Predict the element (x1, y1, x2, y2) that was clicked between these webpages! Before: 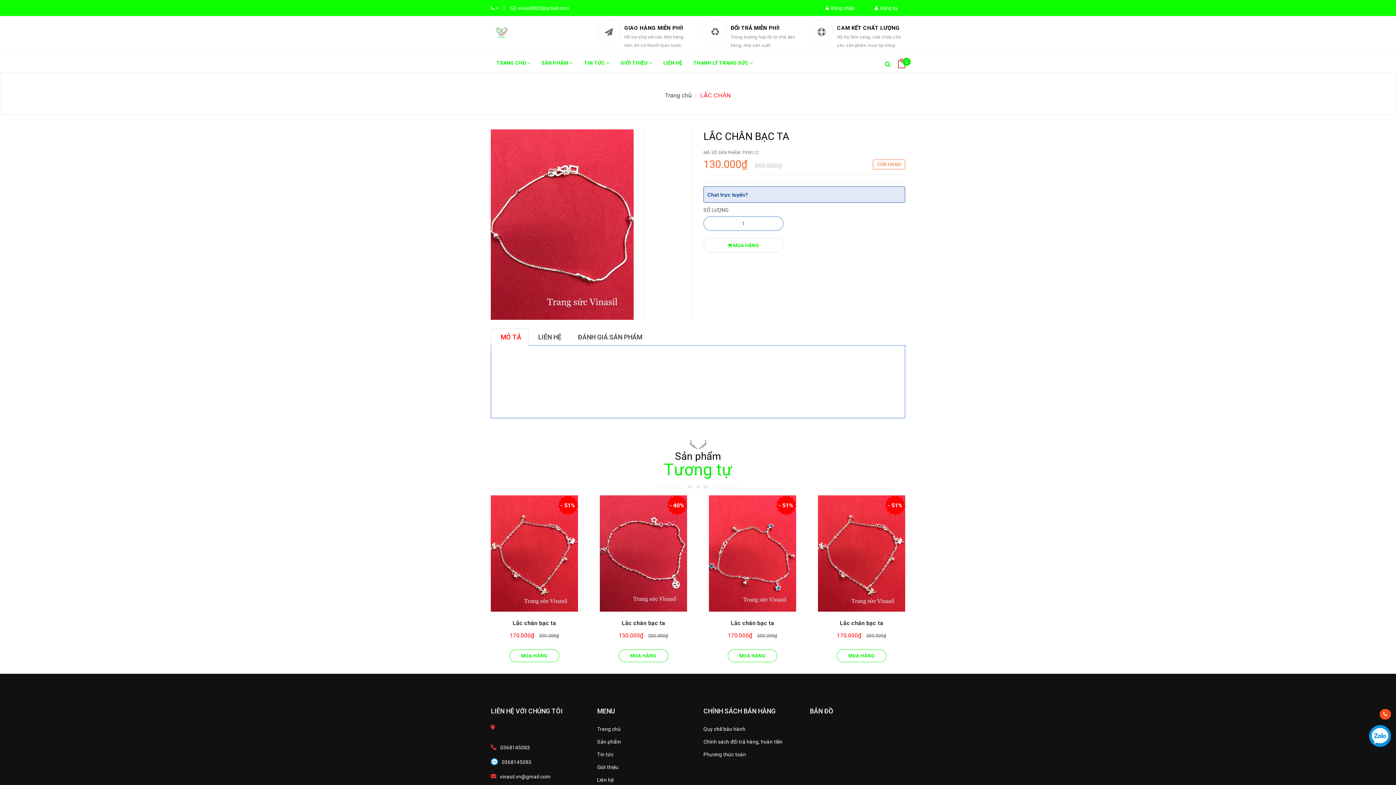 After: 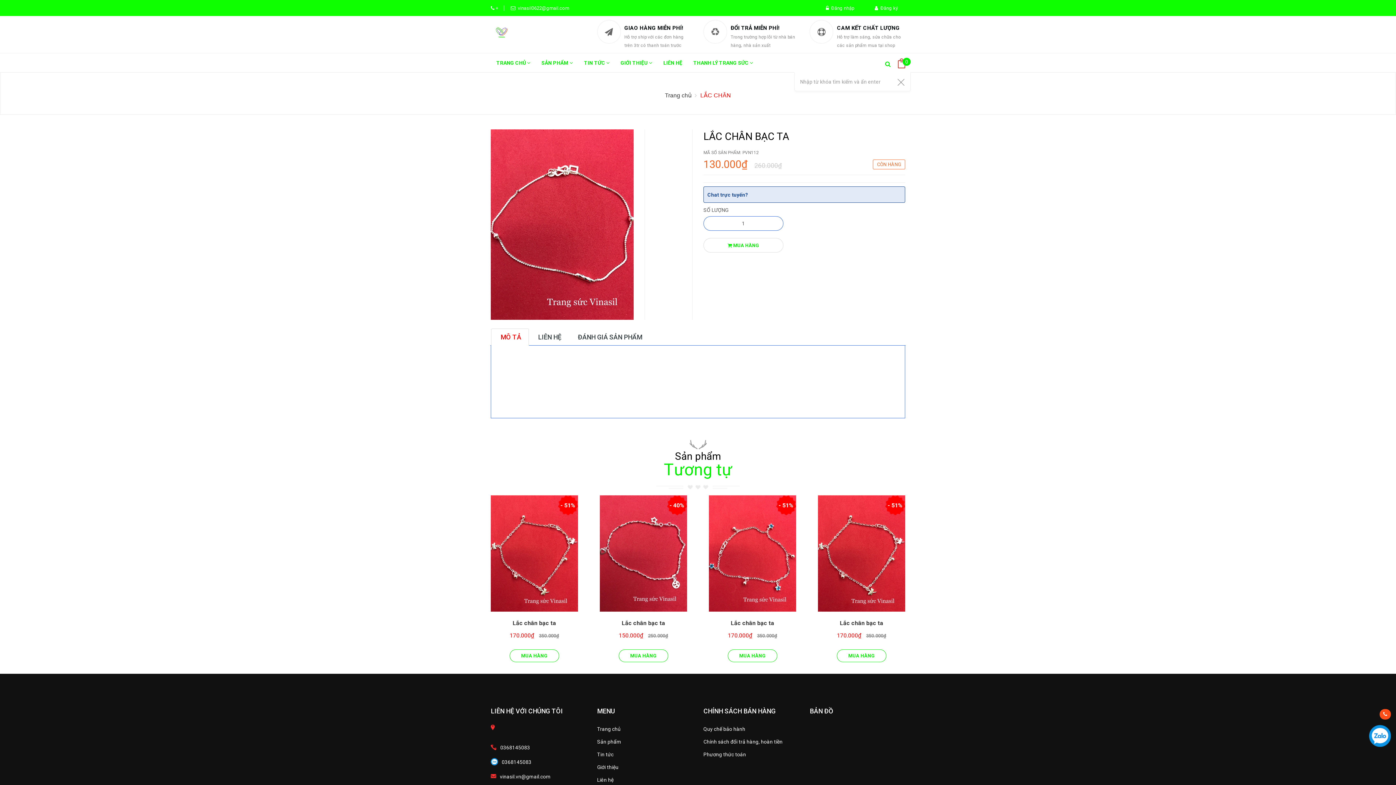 Action: bbox: (879, 56, 896, 72)